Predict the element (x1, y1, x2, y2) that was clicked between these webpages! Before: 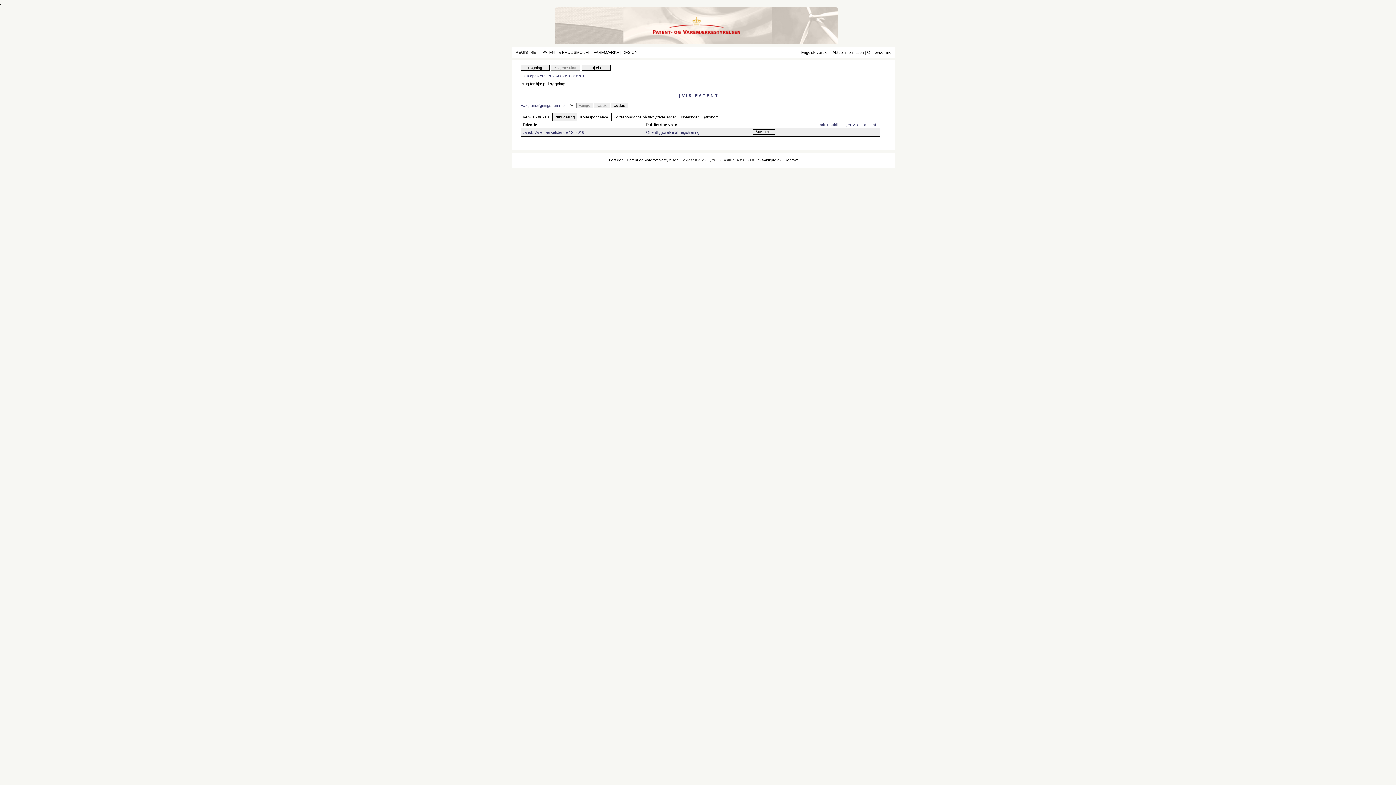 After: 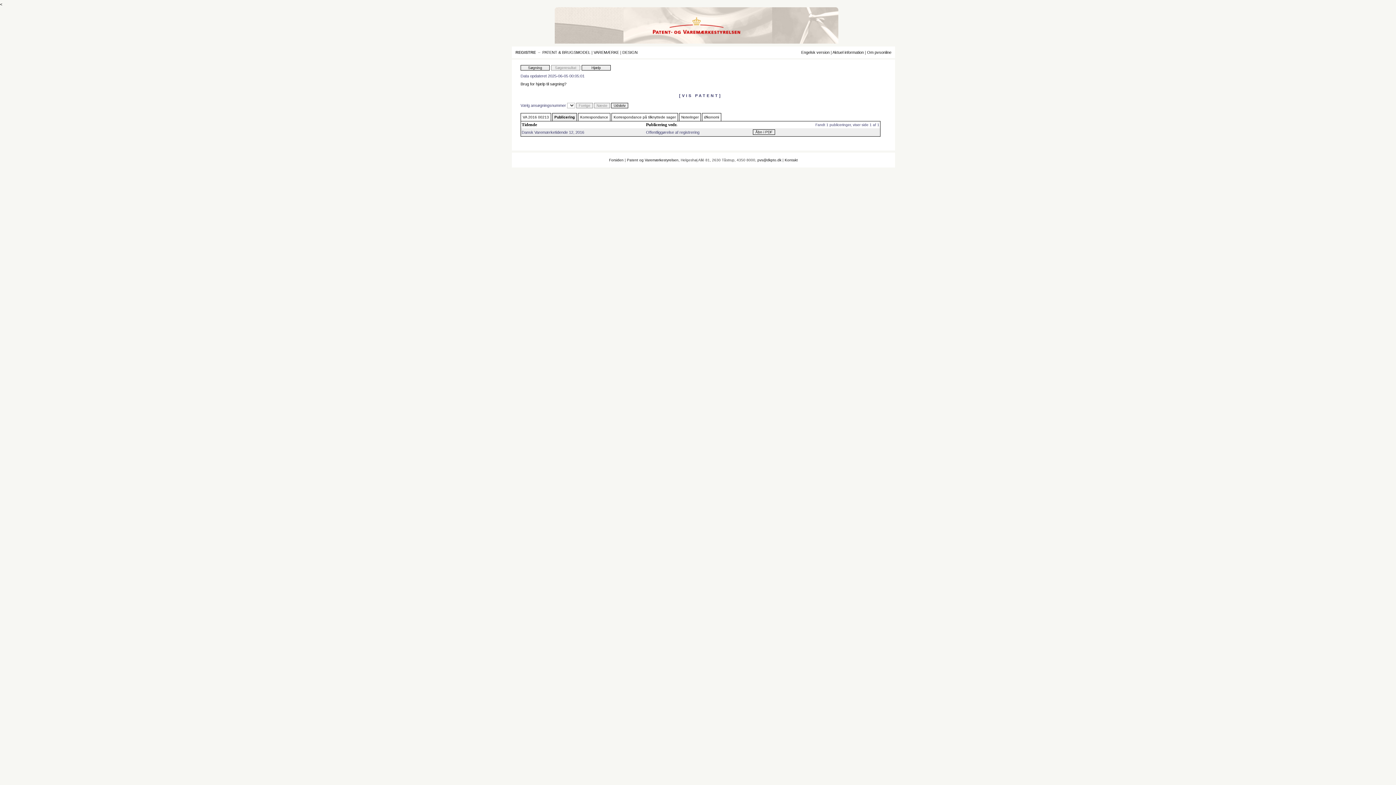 Action: label: Om pvsonline bbox: (867, 50, 891, 54)